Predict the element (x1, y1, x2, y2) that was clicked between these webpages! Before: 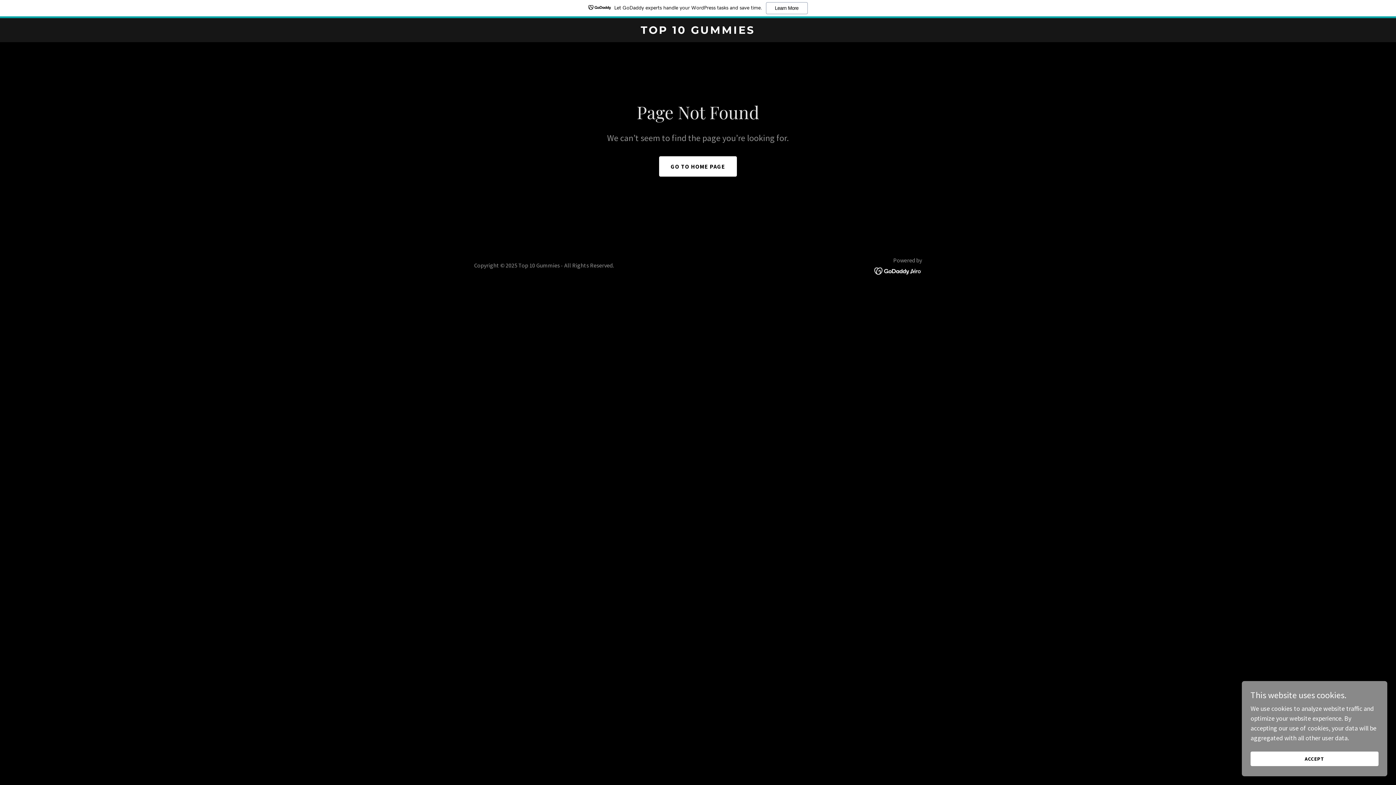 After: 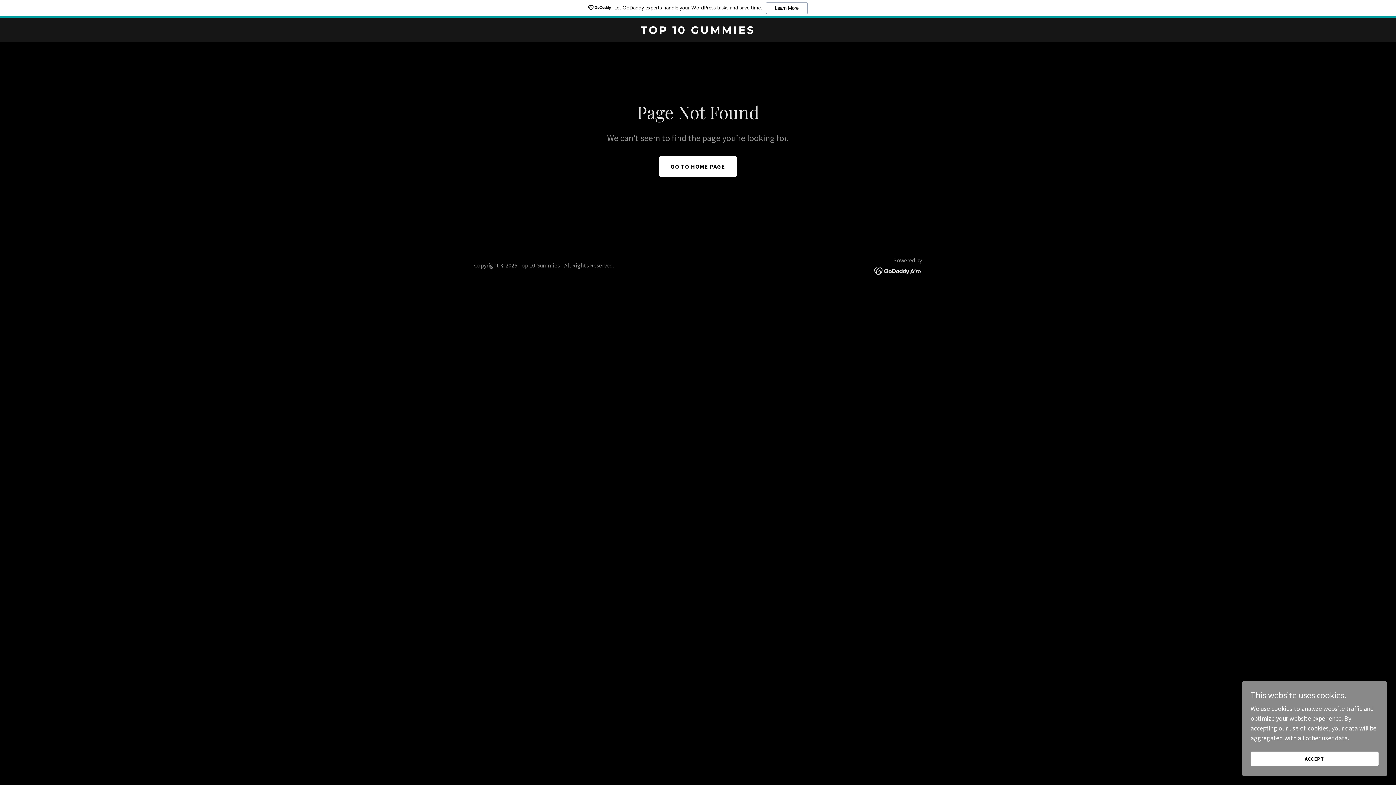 Action: bbox: (874, 266, 922, 274)